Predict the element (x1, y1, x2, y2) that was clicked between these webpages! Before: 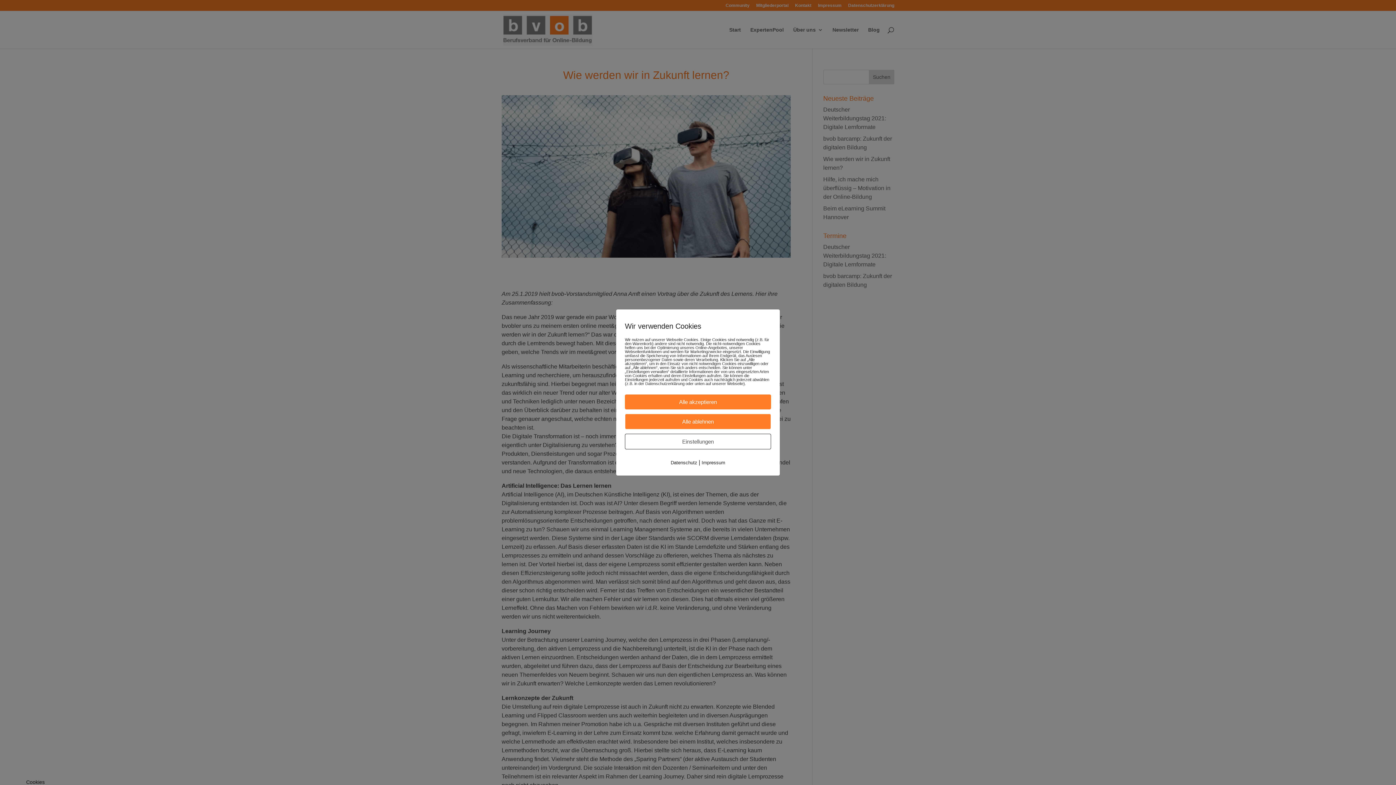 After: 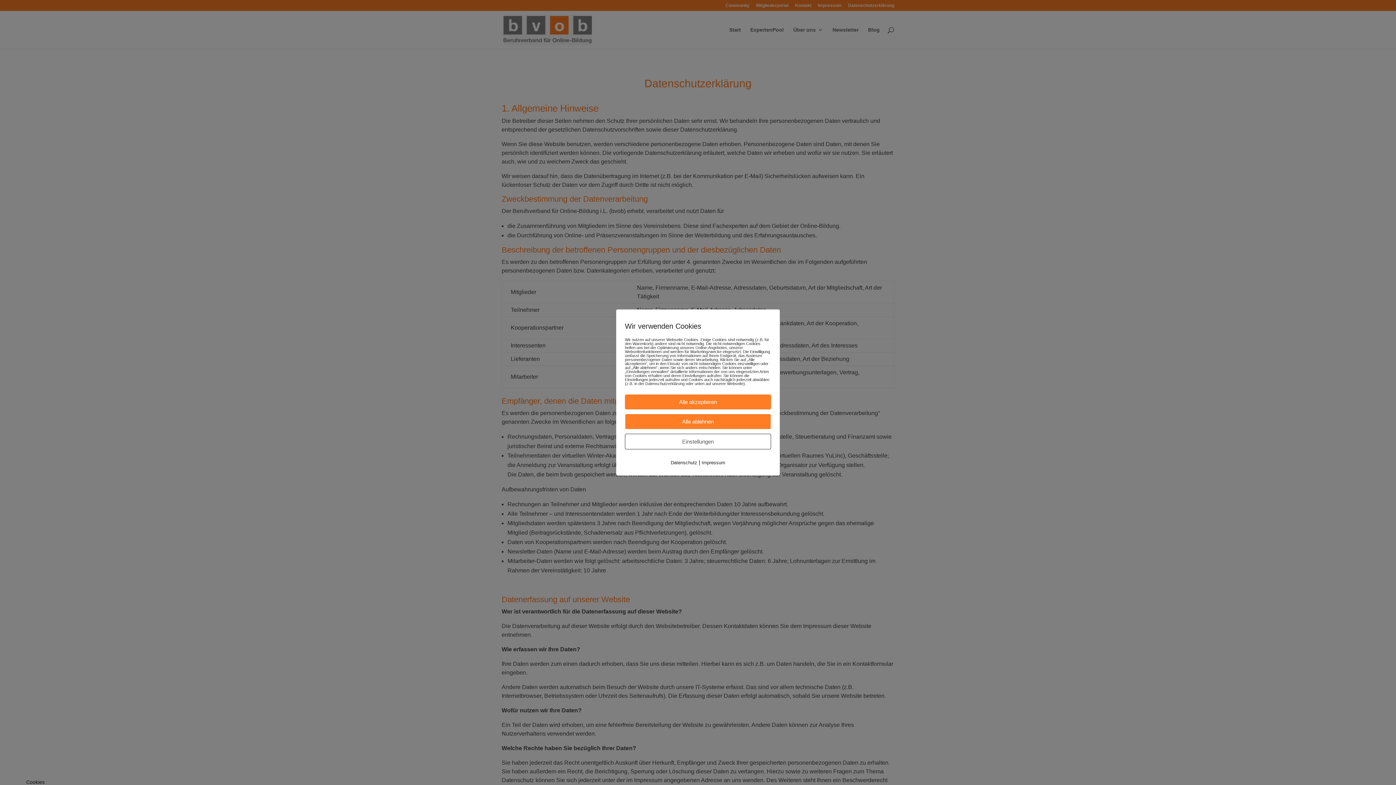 Action: bbox: (670, 460, 697, 465) label: Datenschutz